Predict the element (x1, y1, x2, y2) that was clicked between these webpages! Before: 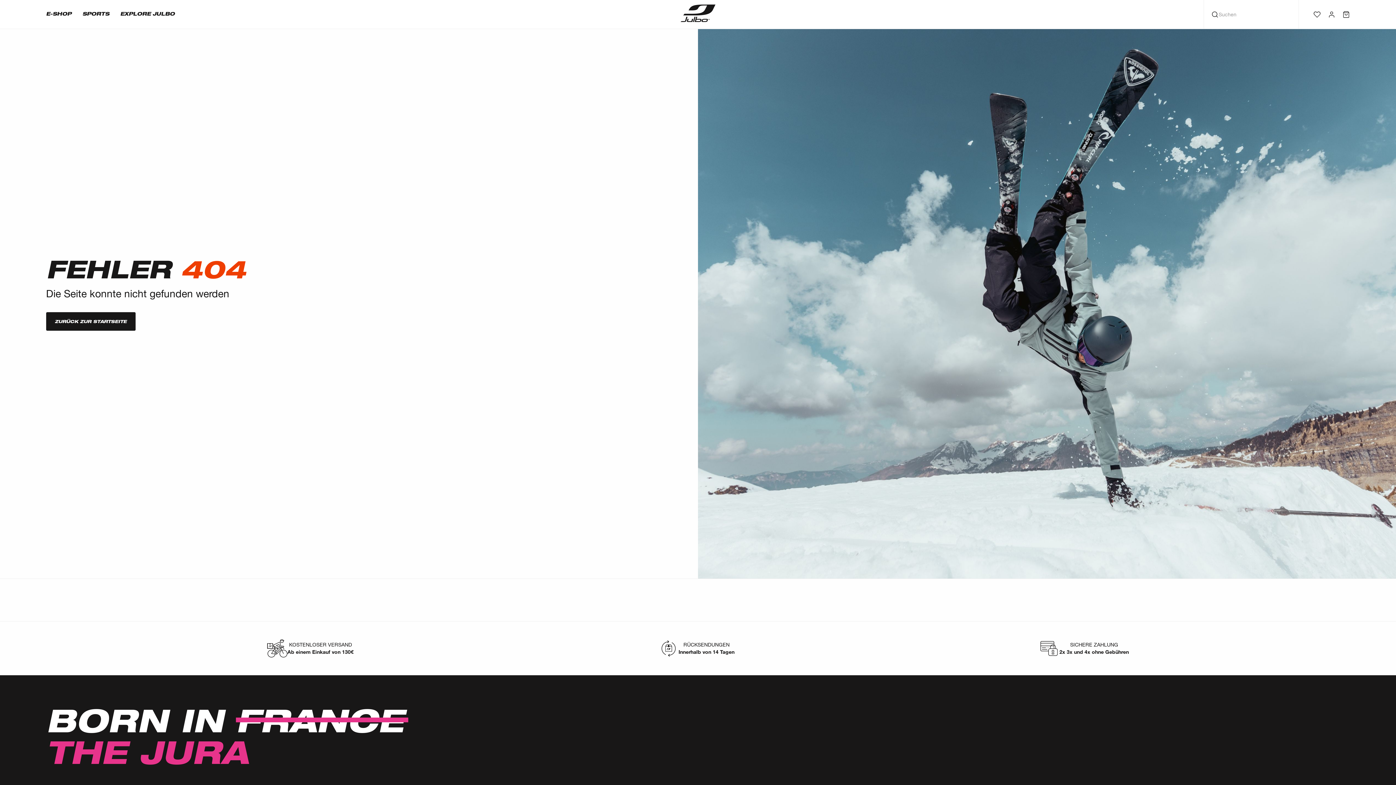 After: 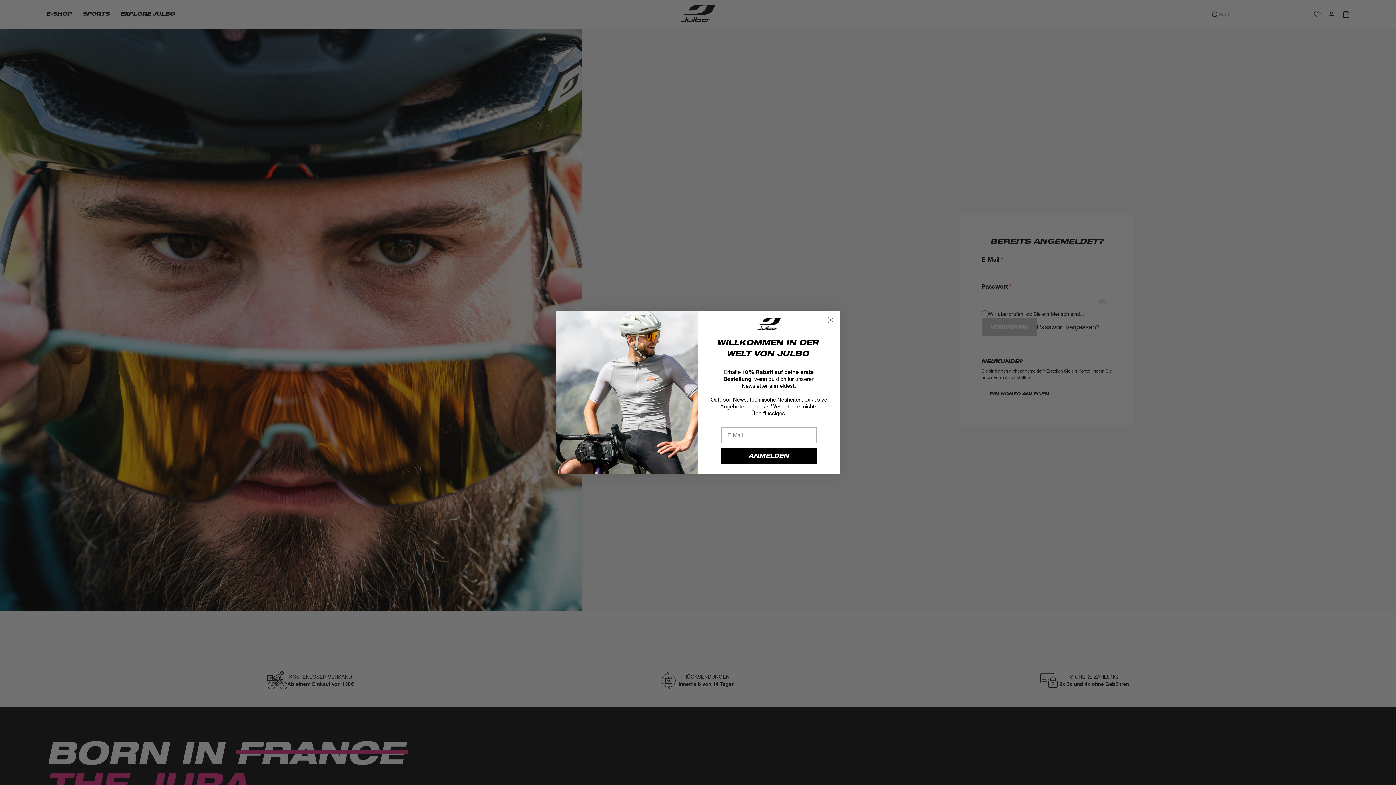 Action: bbox: (1310, 7, 1324, 21)